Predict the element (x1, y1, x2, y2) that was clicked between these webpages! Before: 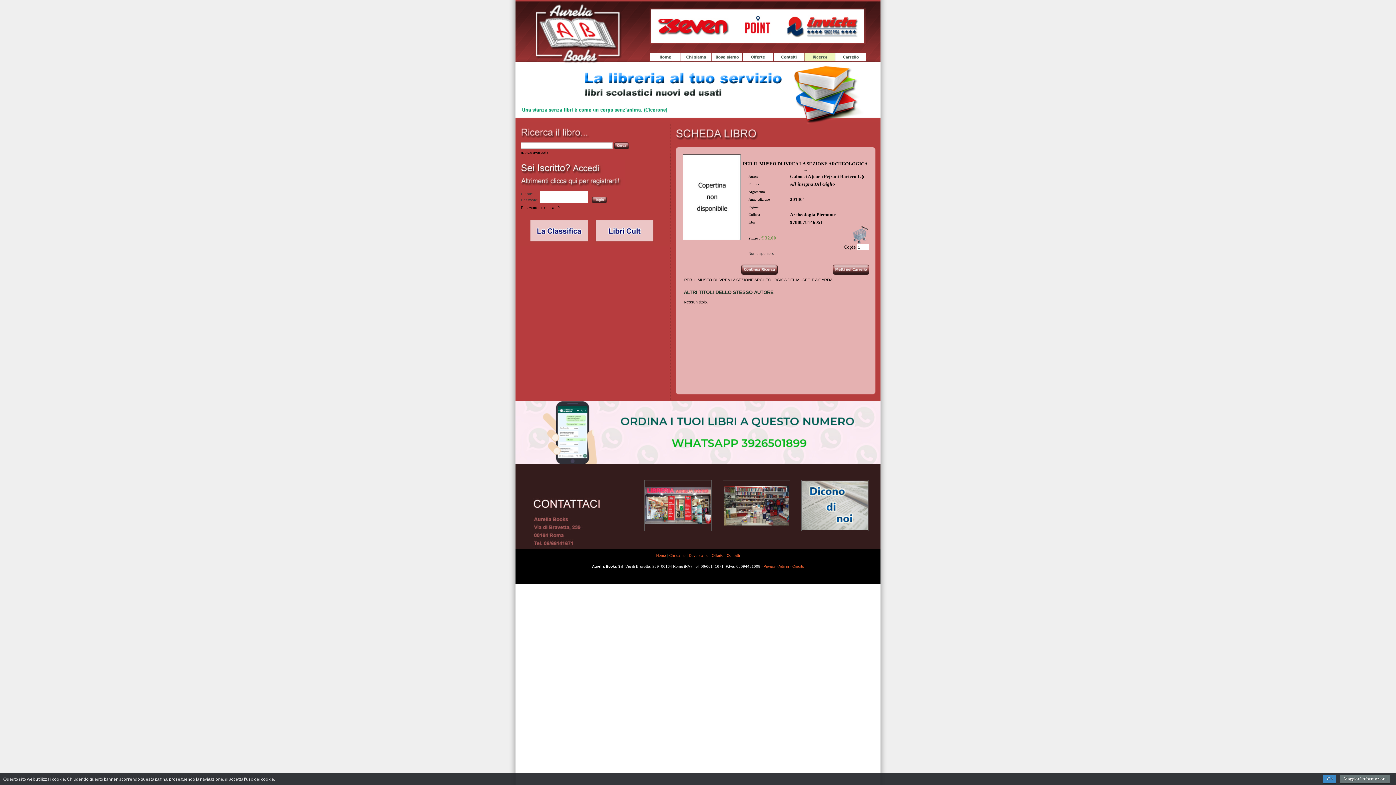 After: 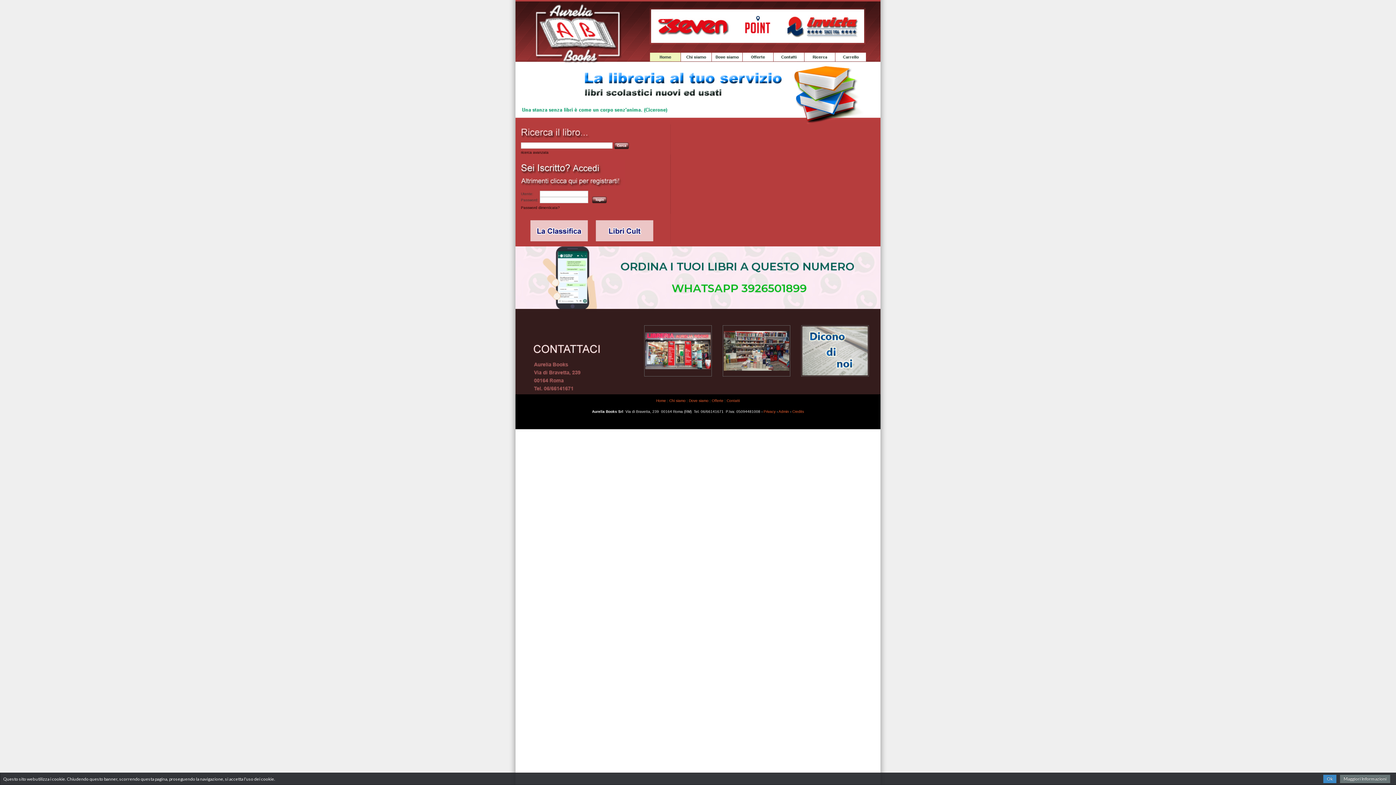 Action: bbox: (515, 58, 632, 62)